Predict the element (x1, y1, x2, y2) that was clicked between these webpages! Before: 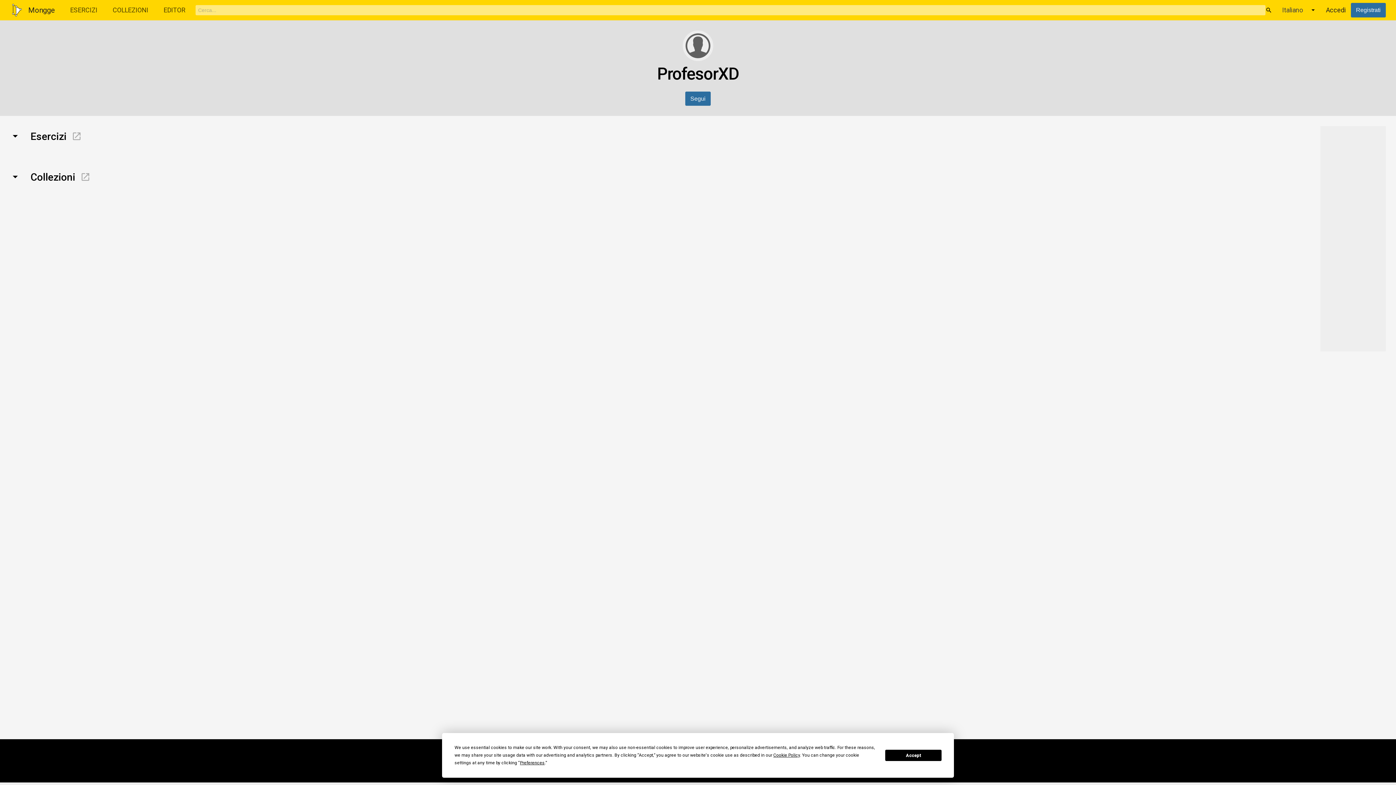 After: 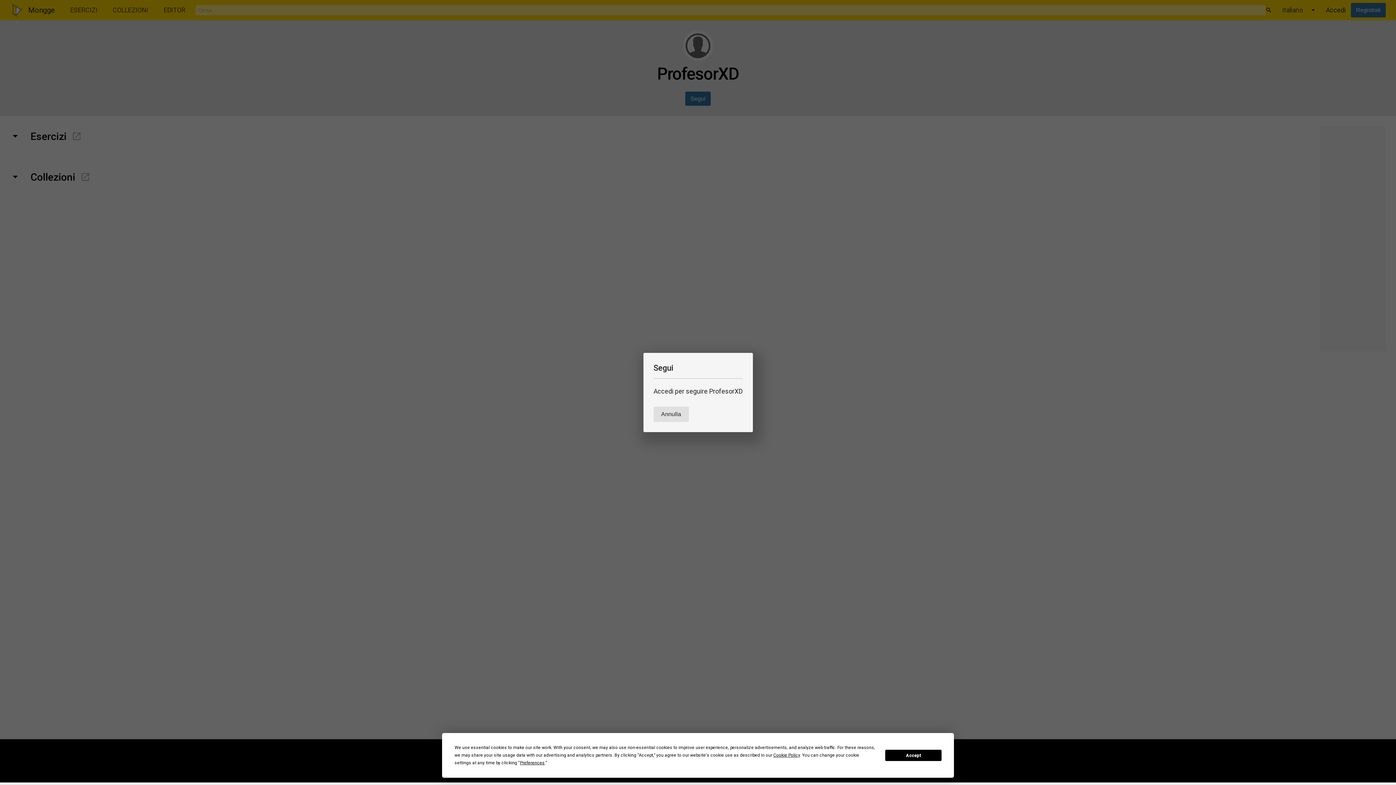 Action: label: Segui bbox: (685, 91, 710, 105)